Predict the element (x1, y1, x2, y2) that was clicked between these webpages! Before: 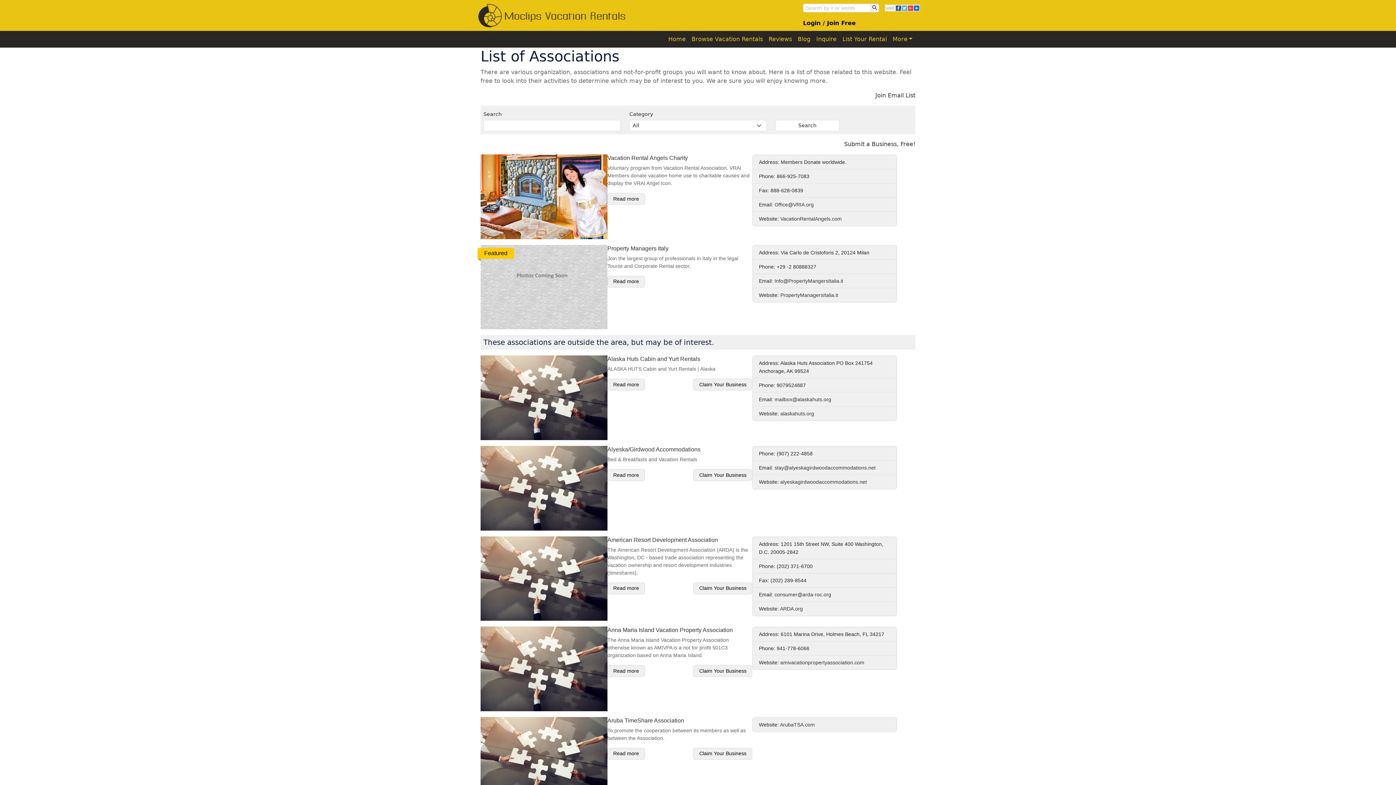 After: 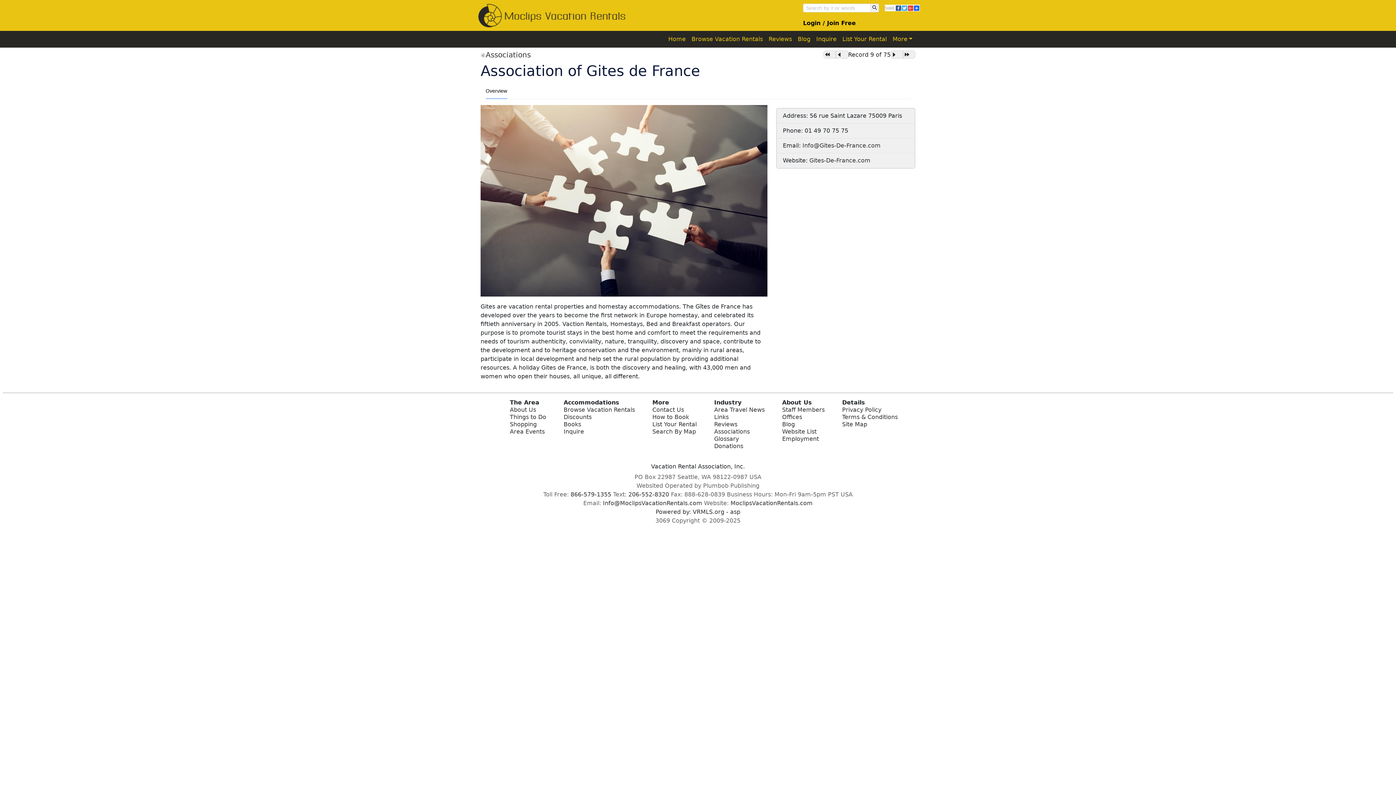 Action: bbox: (480, 673, 607, 681)